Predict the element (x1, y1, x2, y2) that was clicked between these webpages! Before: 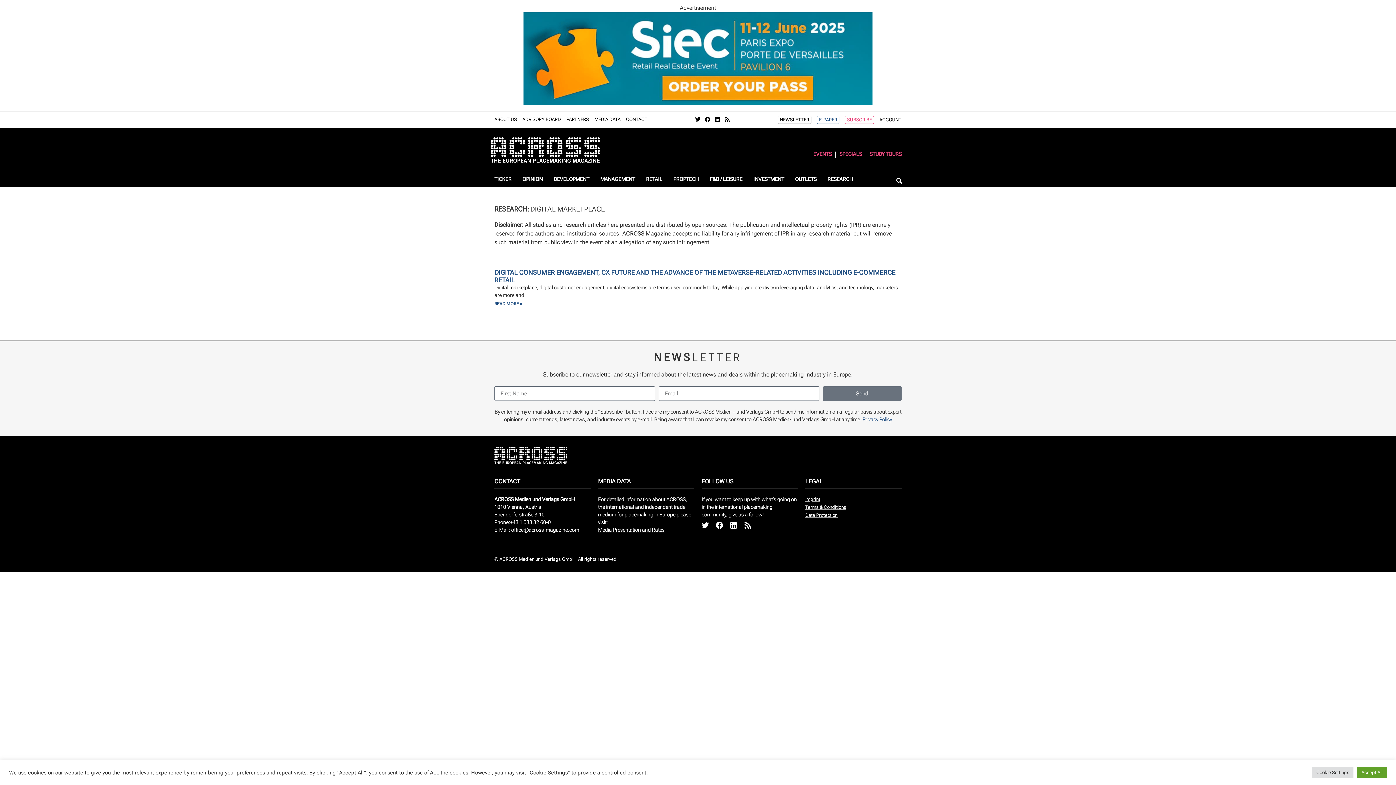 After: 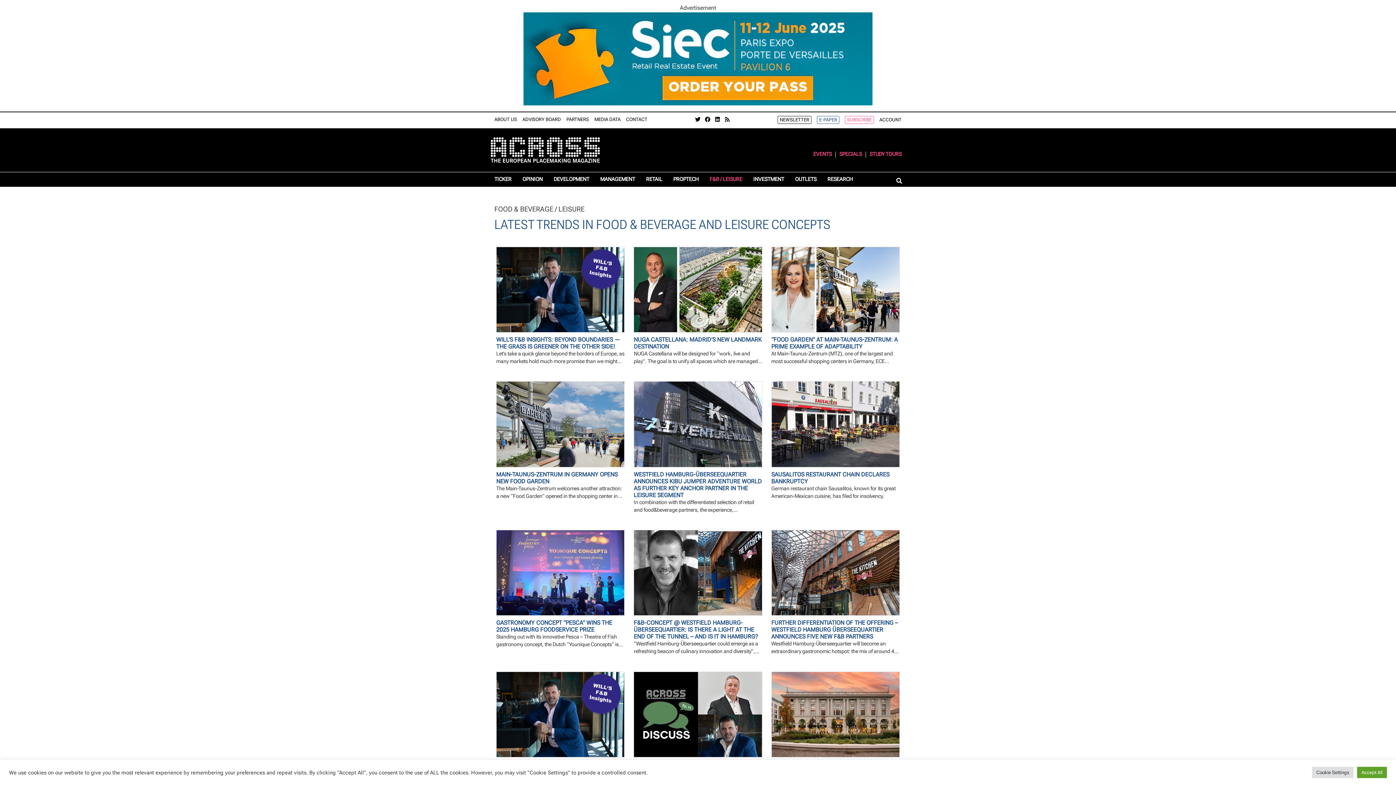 Action: bbox: (709, 176, 742, 183) label: F&B / LEISURE